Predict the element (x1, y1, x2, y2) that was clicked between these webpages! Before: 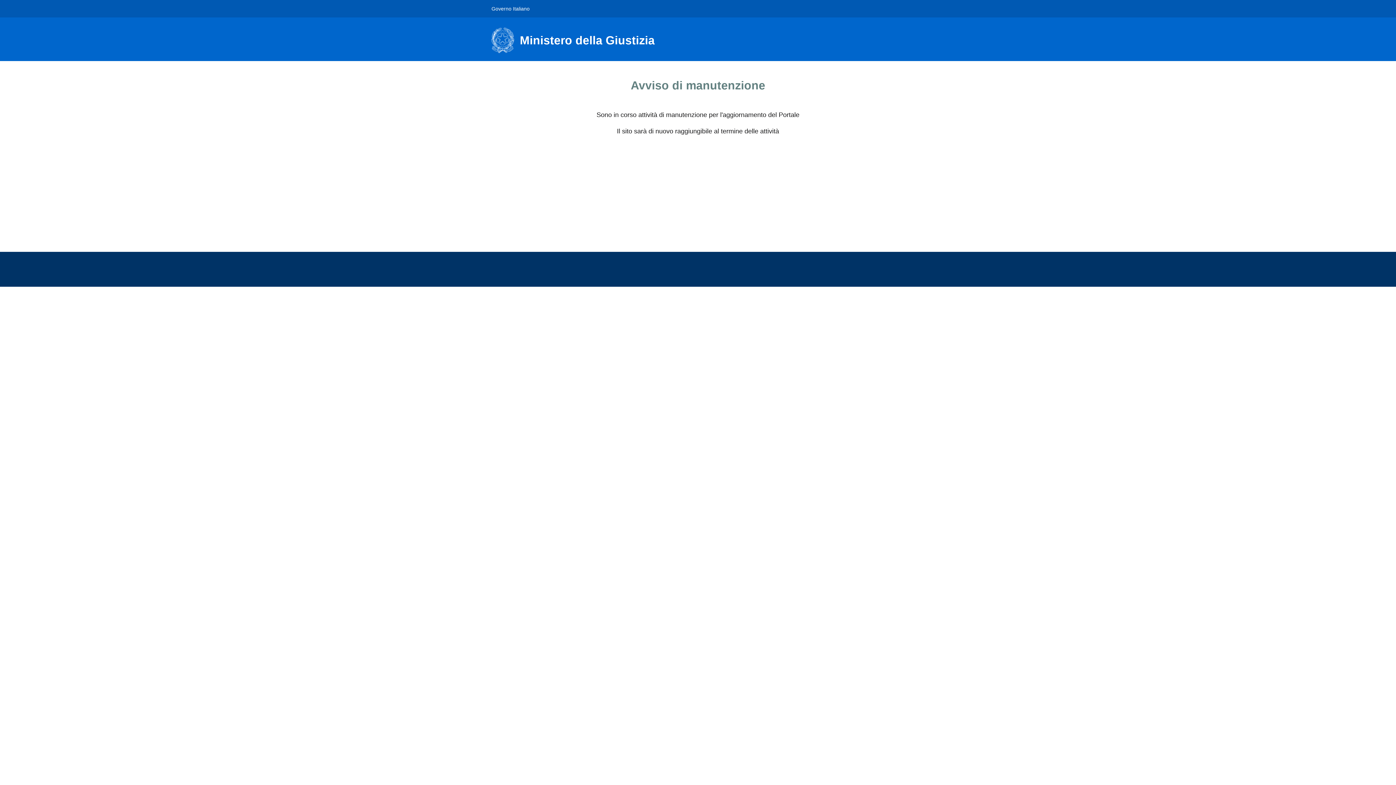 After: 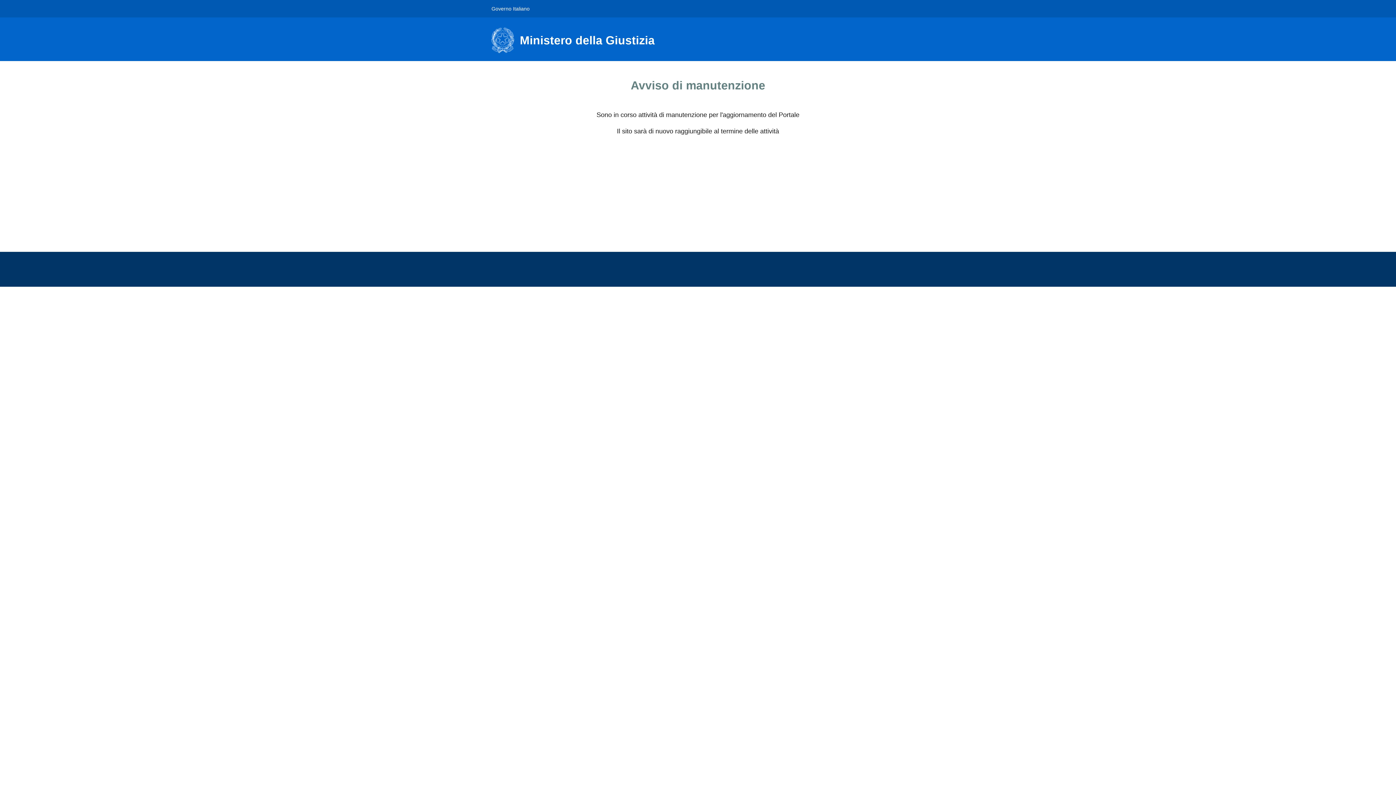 Action: bbox: (491, 0, 529, 16) label: Governo Italiano